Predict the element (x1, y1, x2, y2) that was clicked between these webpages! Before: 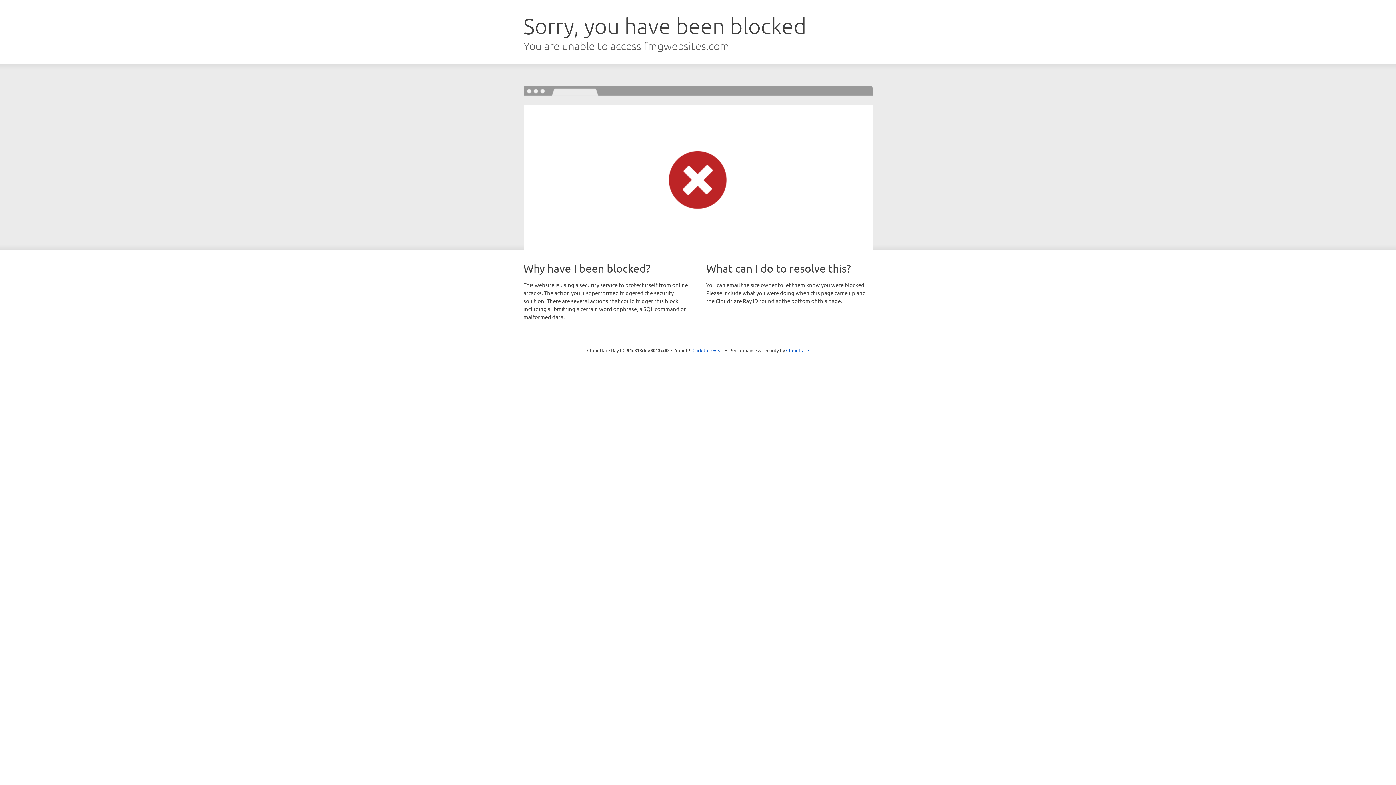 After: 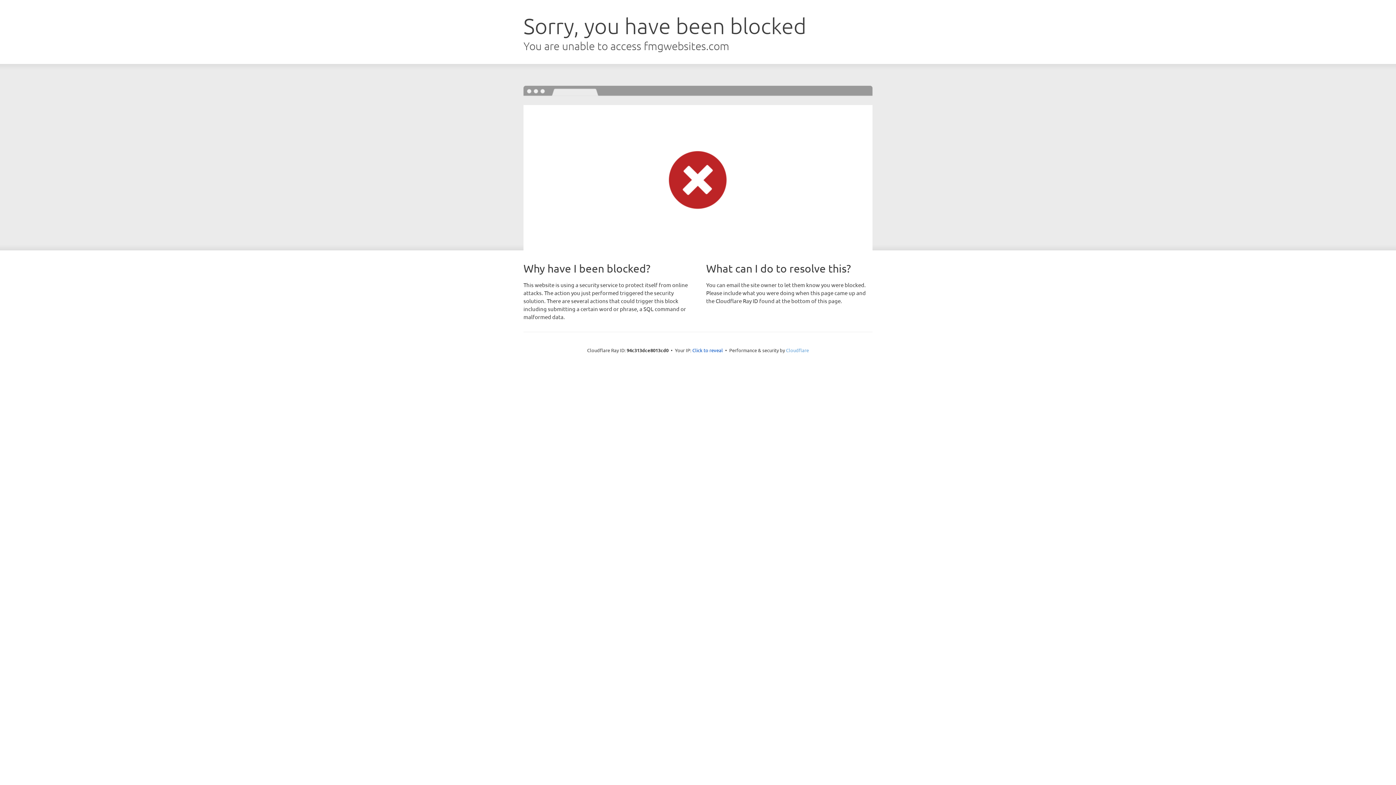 Action: bbox: (786, 347, 809, 353) label: Cloudflare